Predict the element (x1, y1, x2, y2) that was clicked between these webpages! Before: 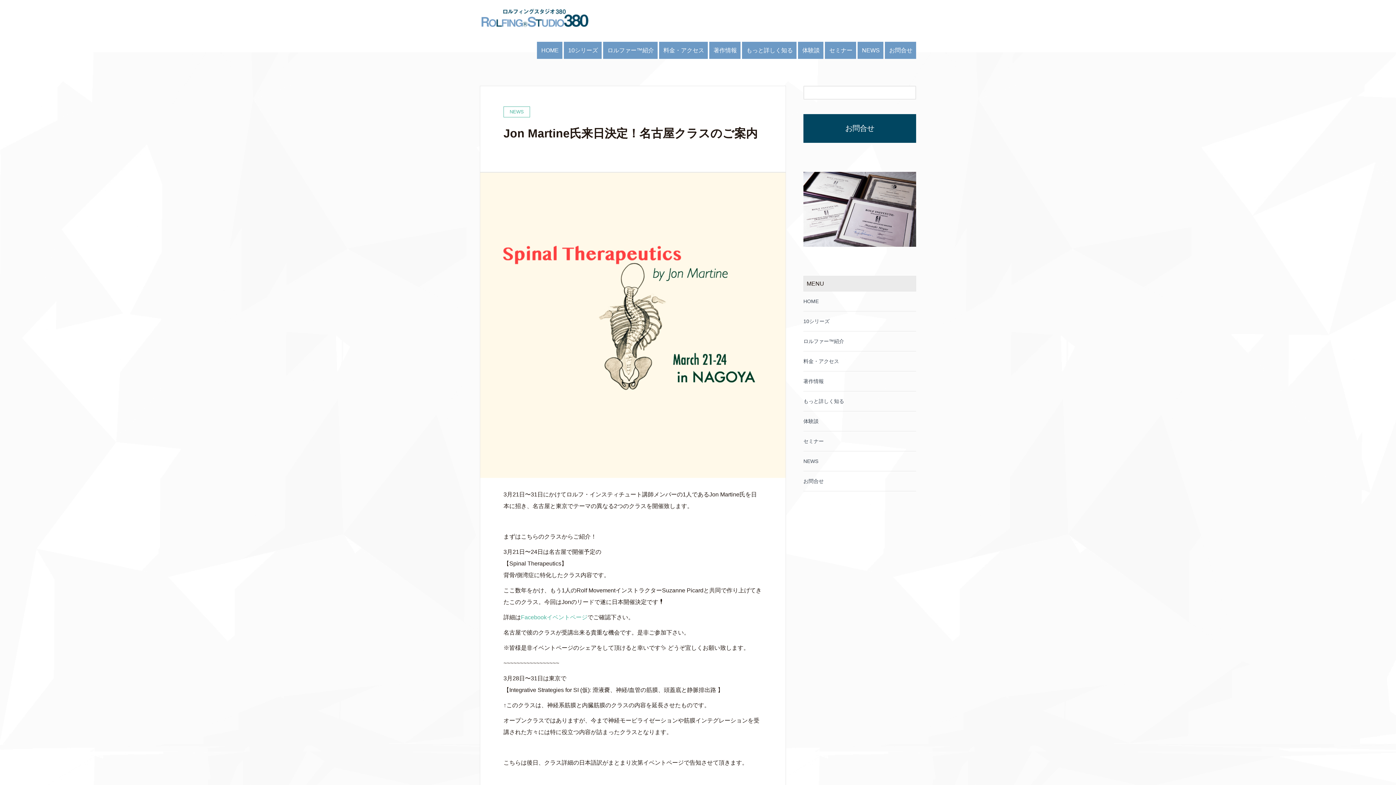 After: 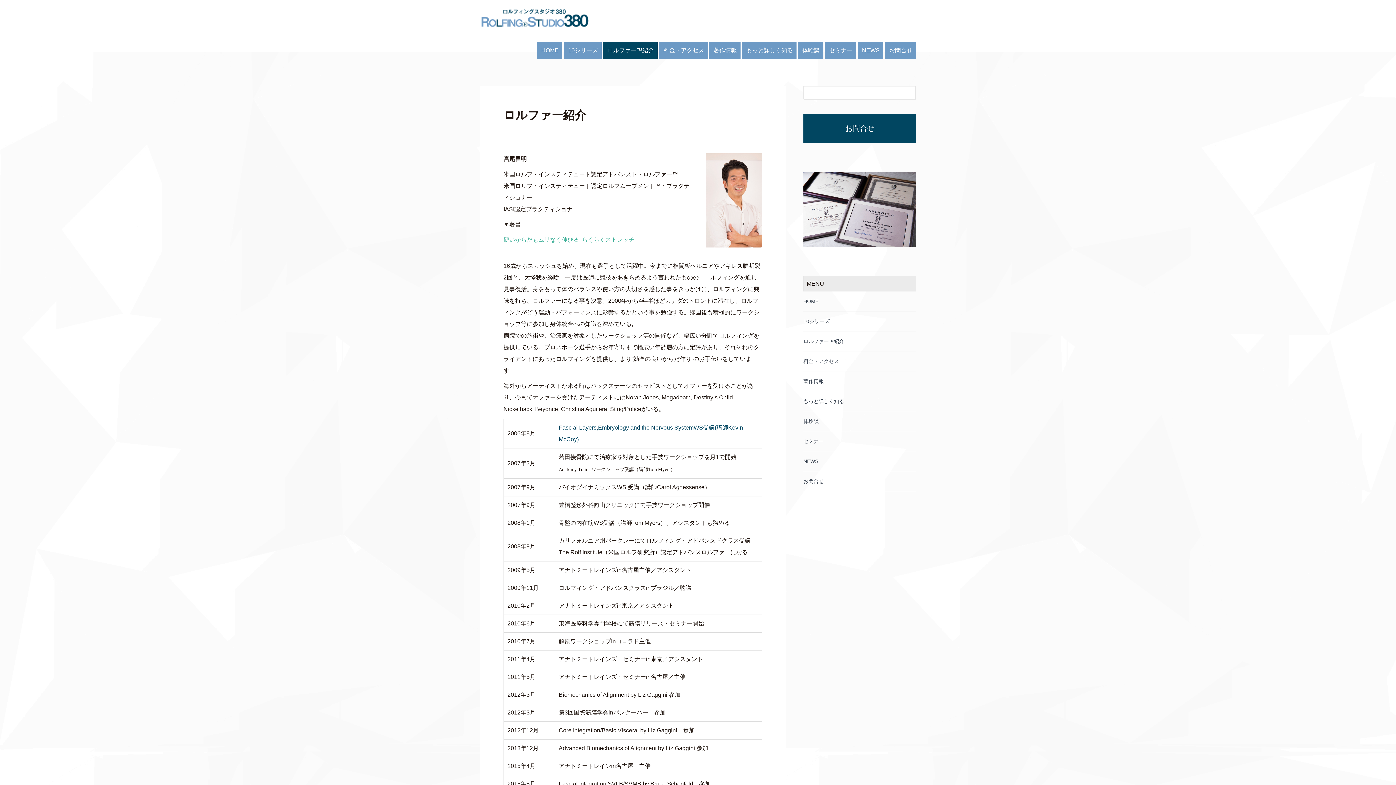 Action: bbox: (603, 41, 657, 58) label: ロルファー™紹介